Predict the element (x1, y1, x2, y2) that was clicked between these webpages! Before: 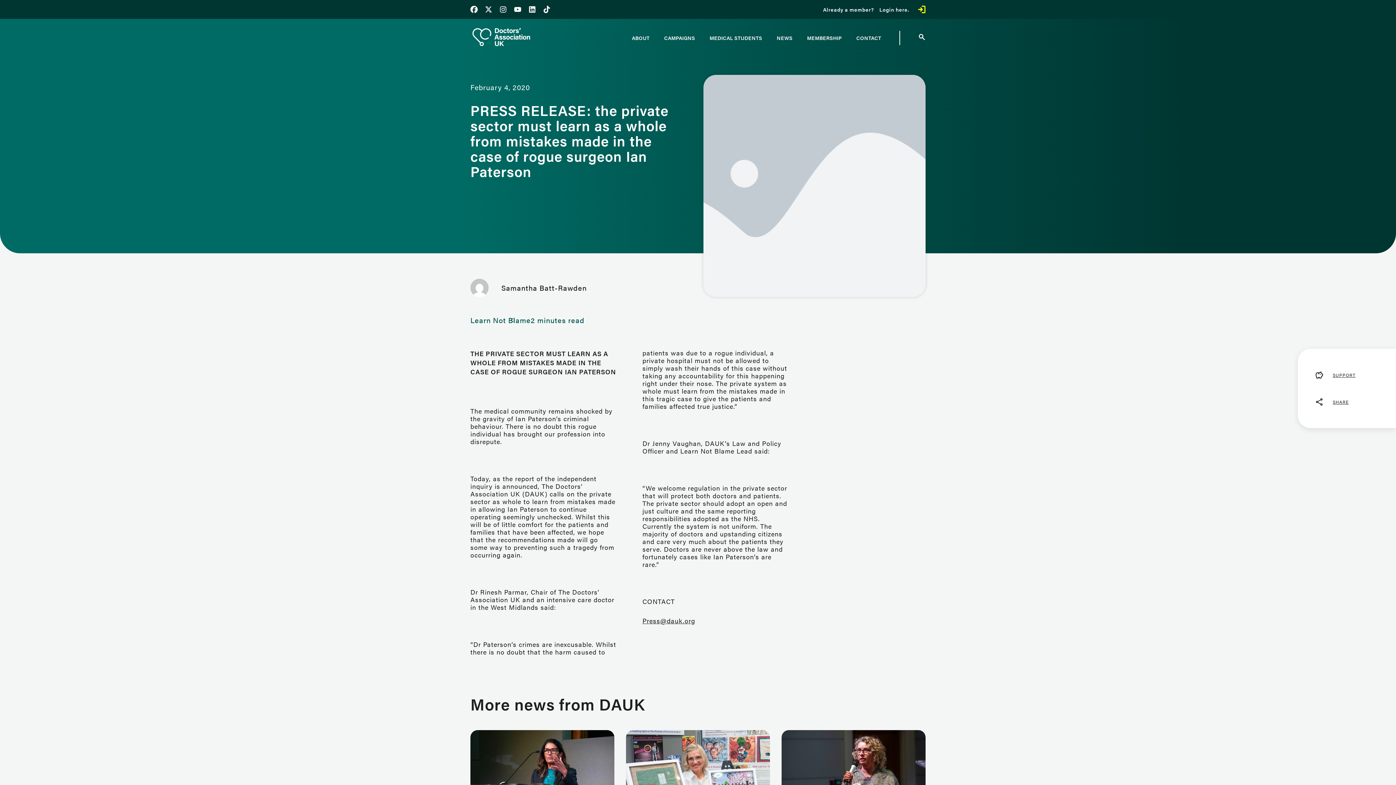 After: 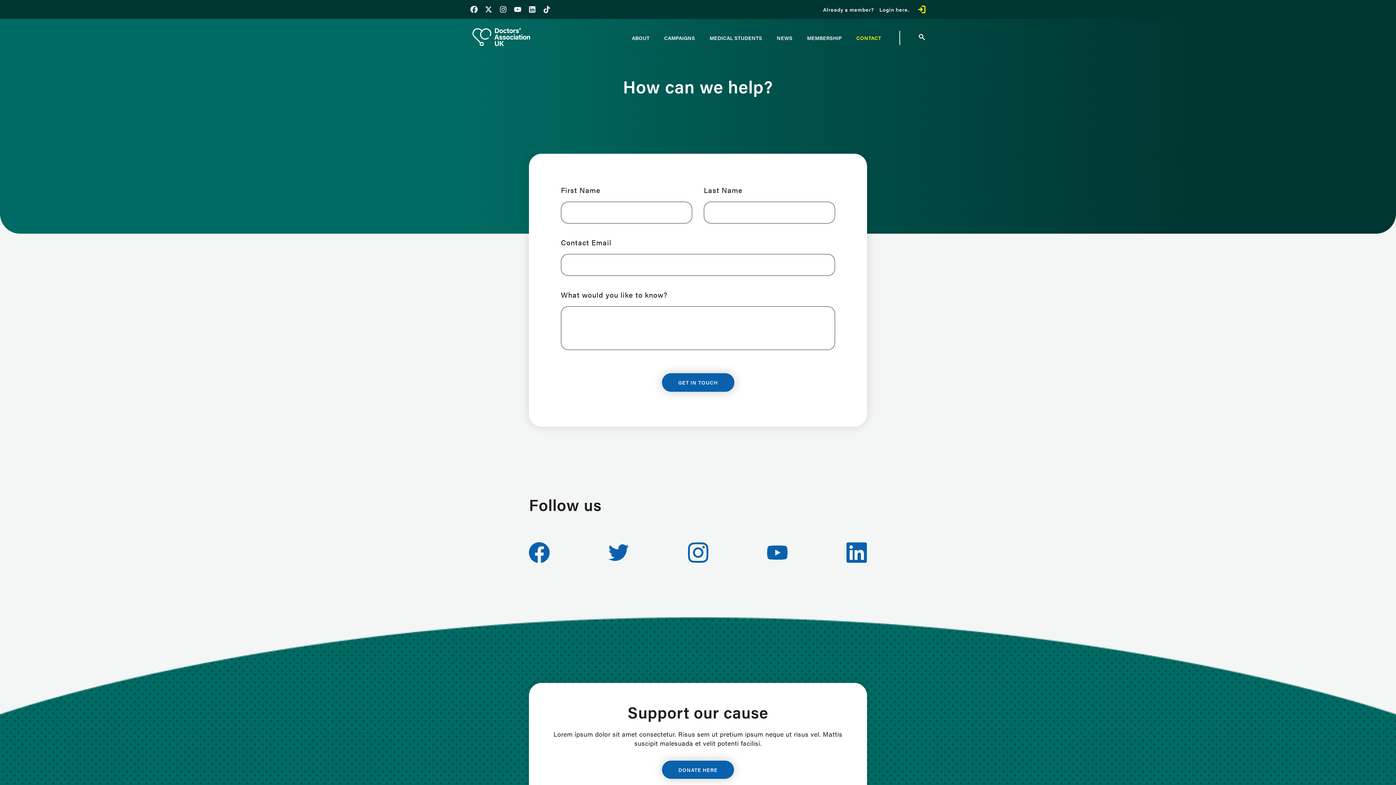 Action: bbox: (856, 34, 881, 41) label: CONTACT